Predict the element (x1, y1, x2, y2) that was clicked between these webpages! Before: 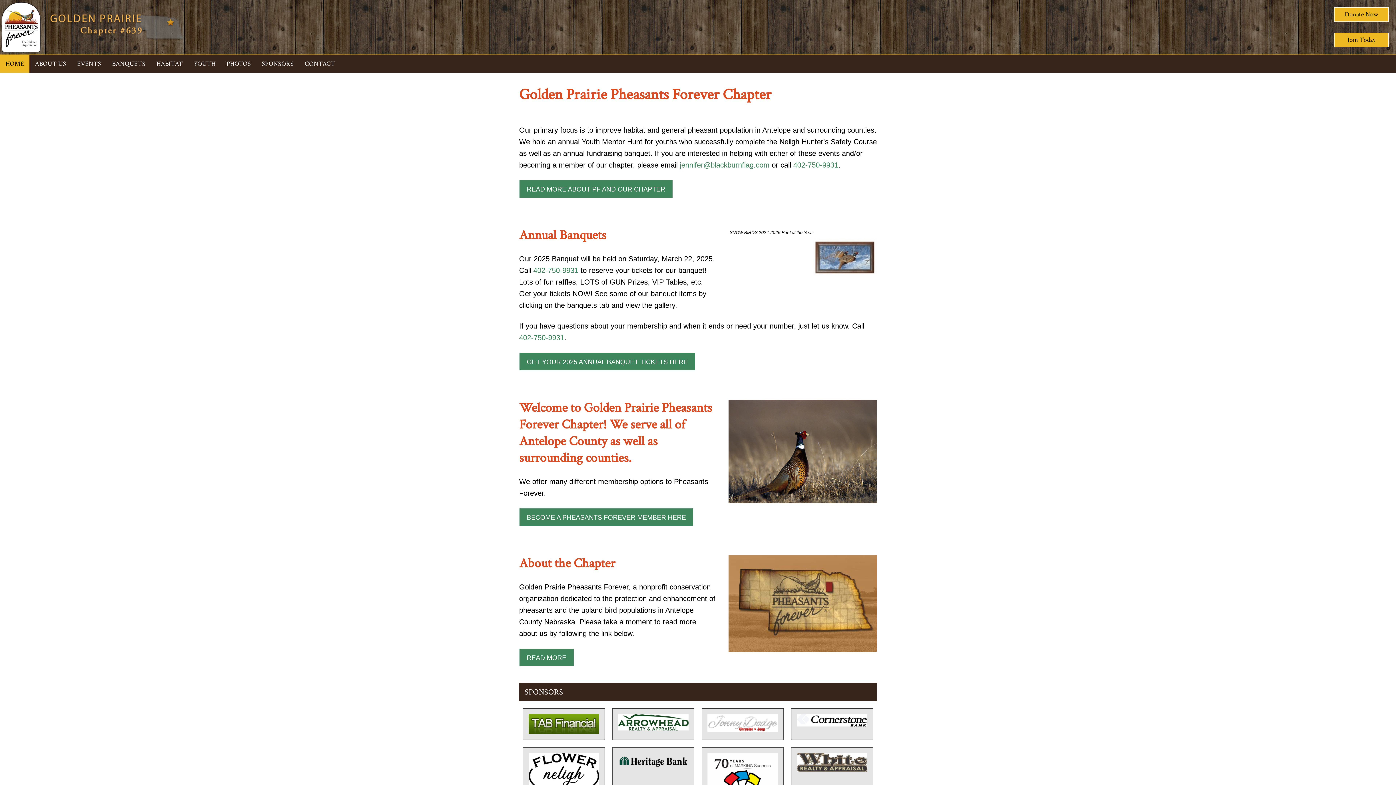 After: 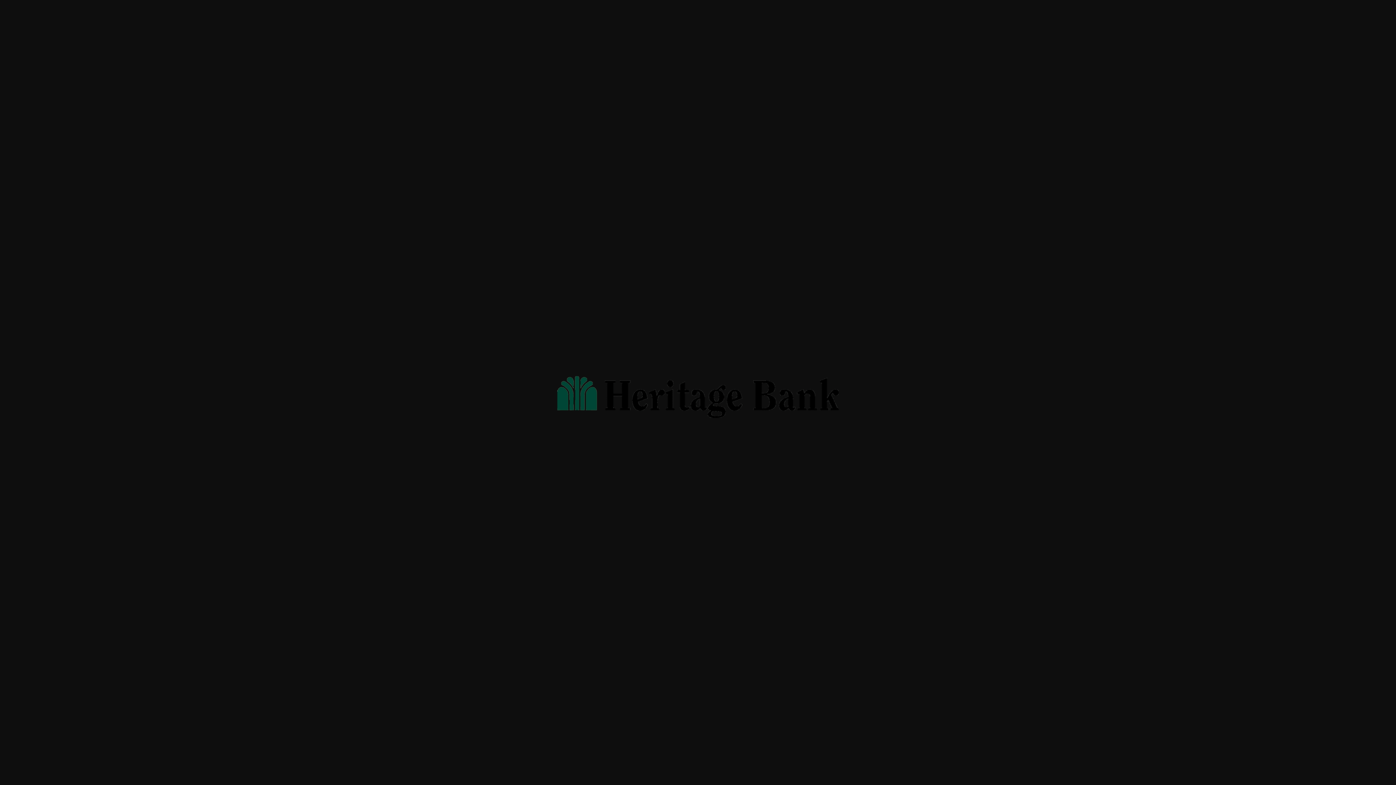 Action: bbox: (618, 753, 688, 768)